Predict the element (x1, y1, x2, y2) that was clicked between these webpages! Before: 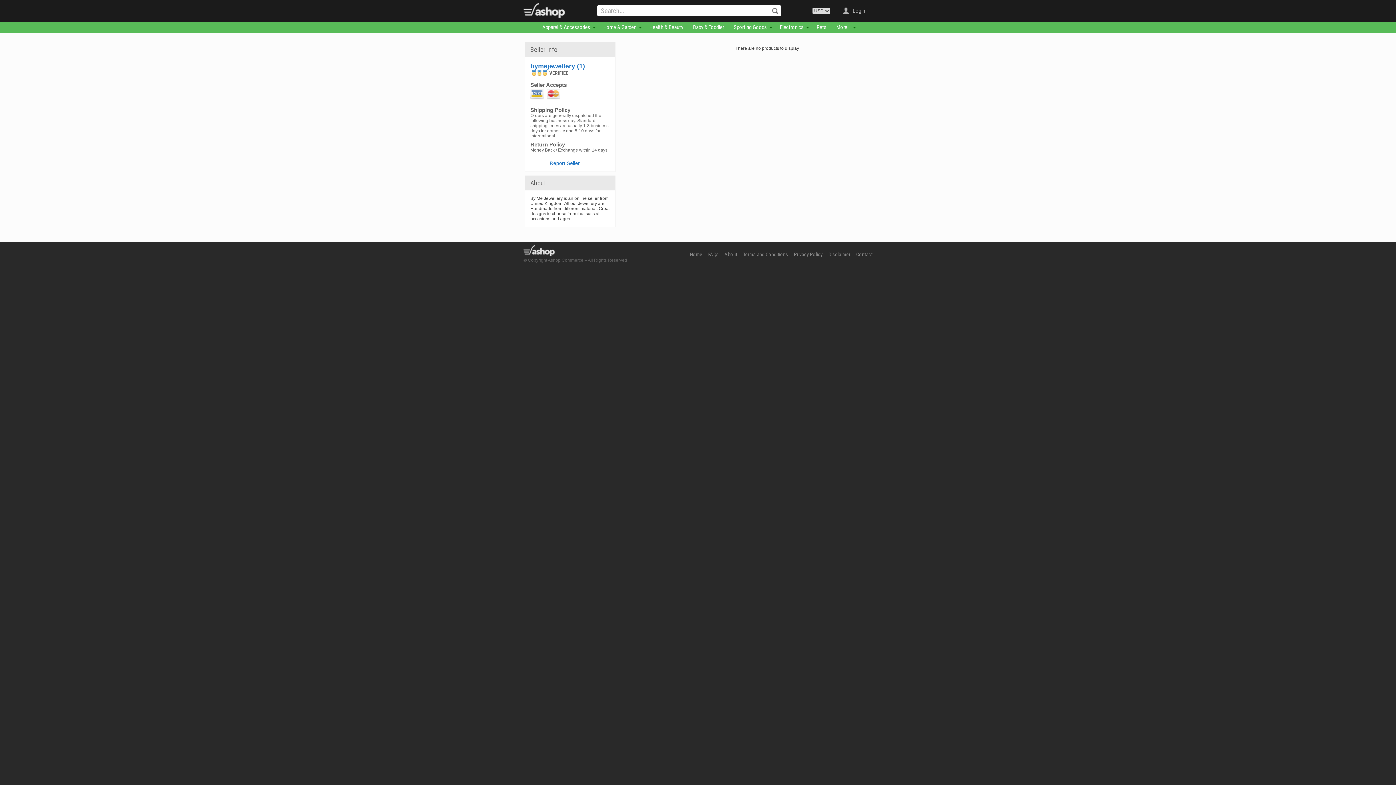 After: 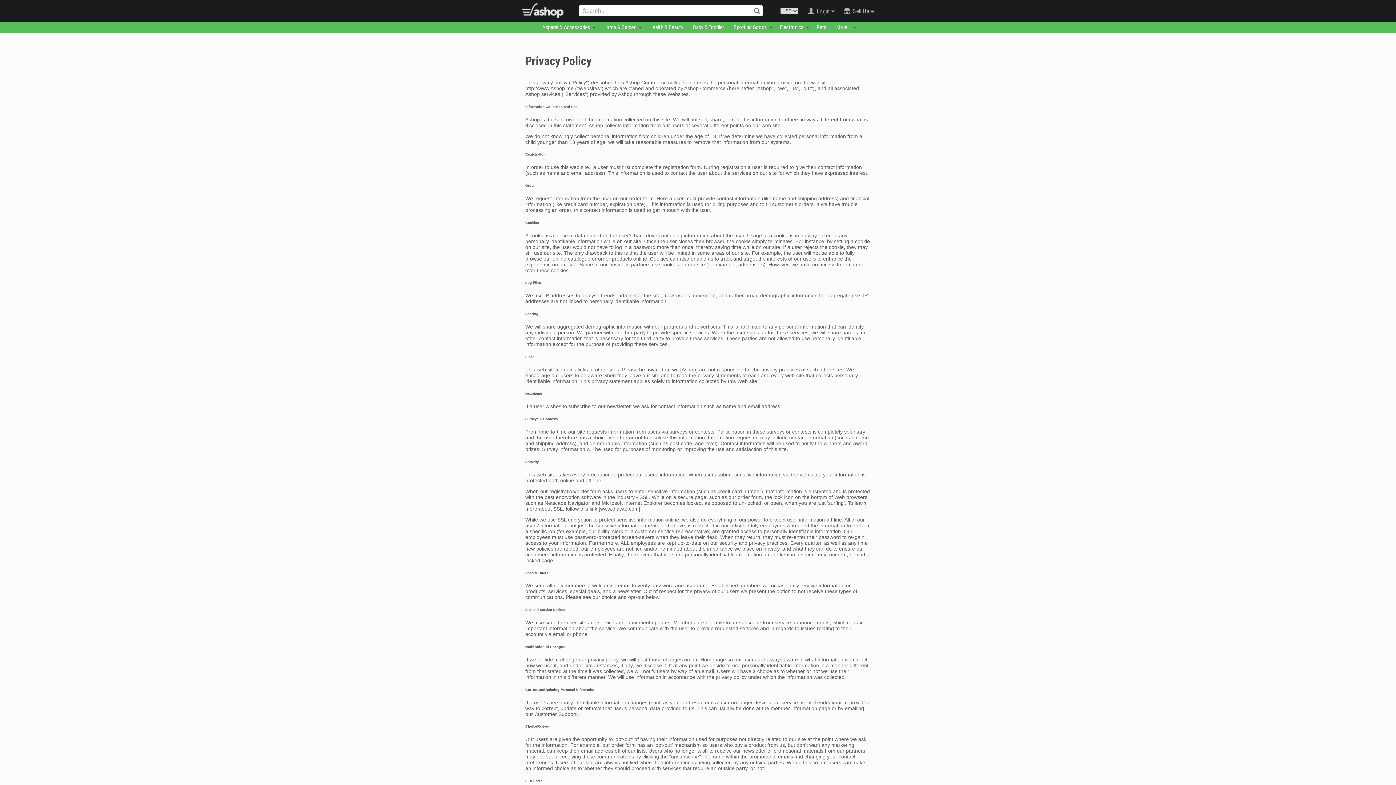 Action: bbox: (794, 251, 822, 257) label: Privacy Policy